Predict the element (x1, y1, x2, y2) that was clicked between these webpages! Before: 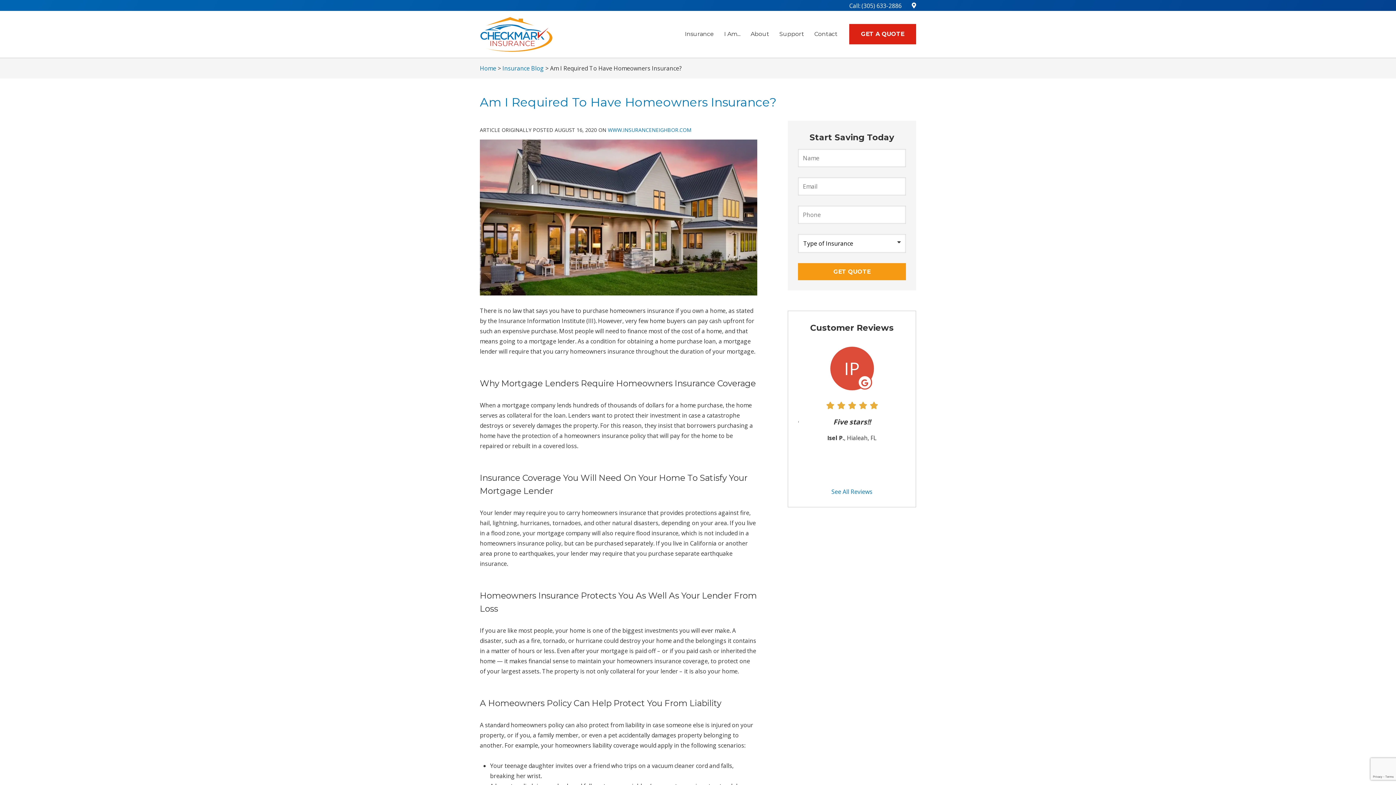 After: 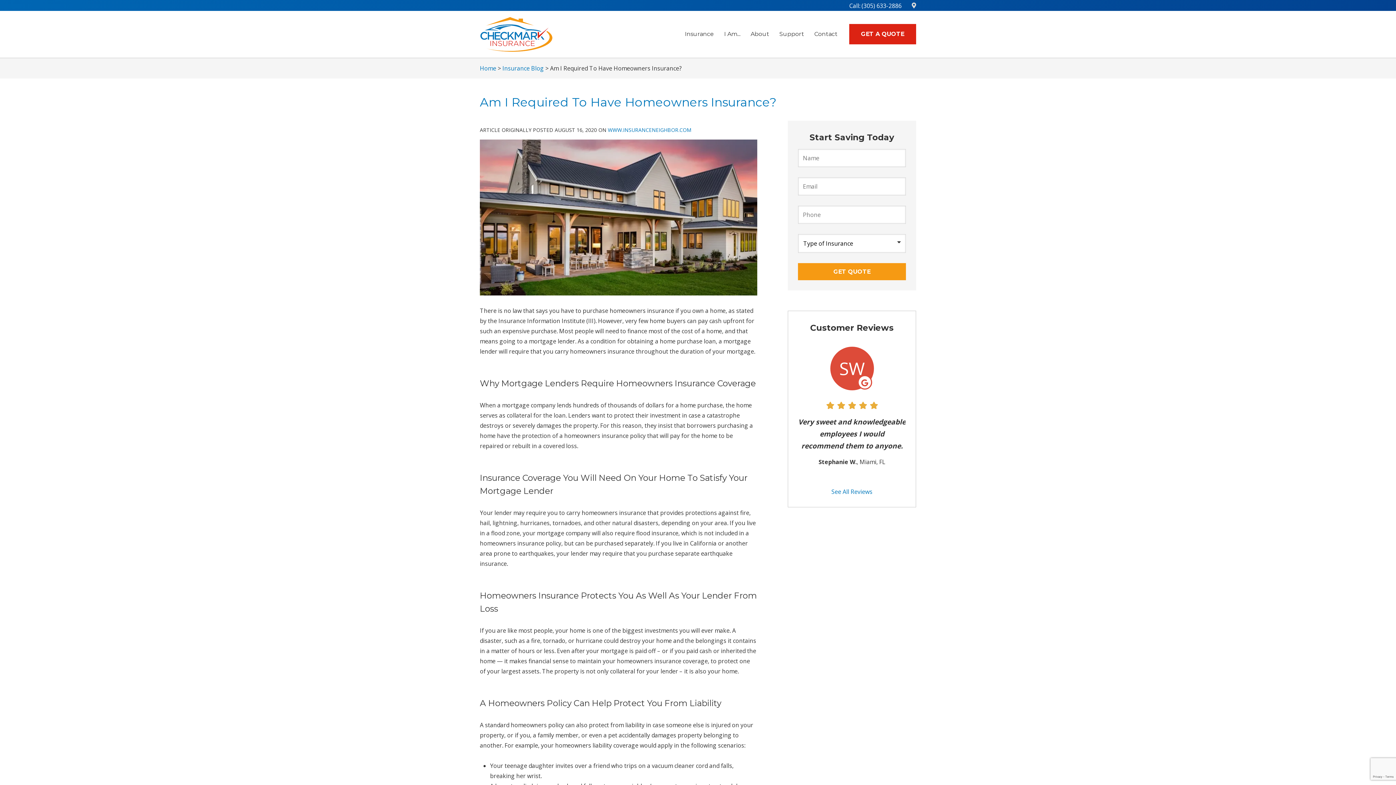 Action: bbox: (912, 2, 916, 8) label: Google Maps Logo (opens in new tab)